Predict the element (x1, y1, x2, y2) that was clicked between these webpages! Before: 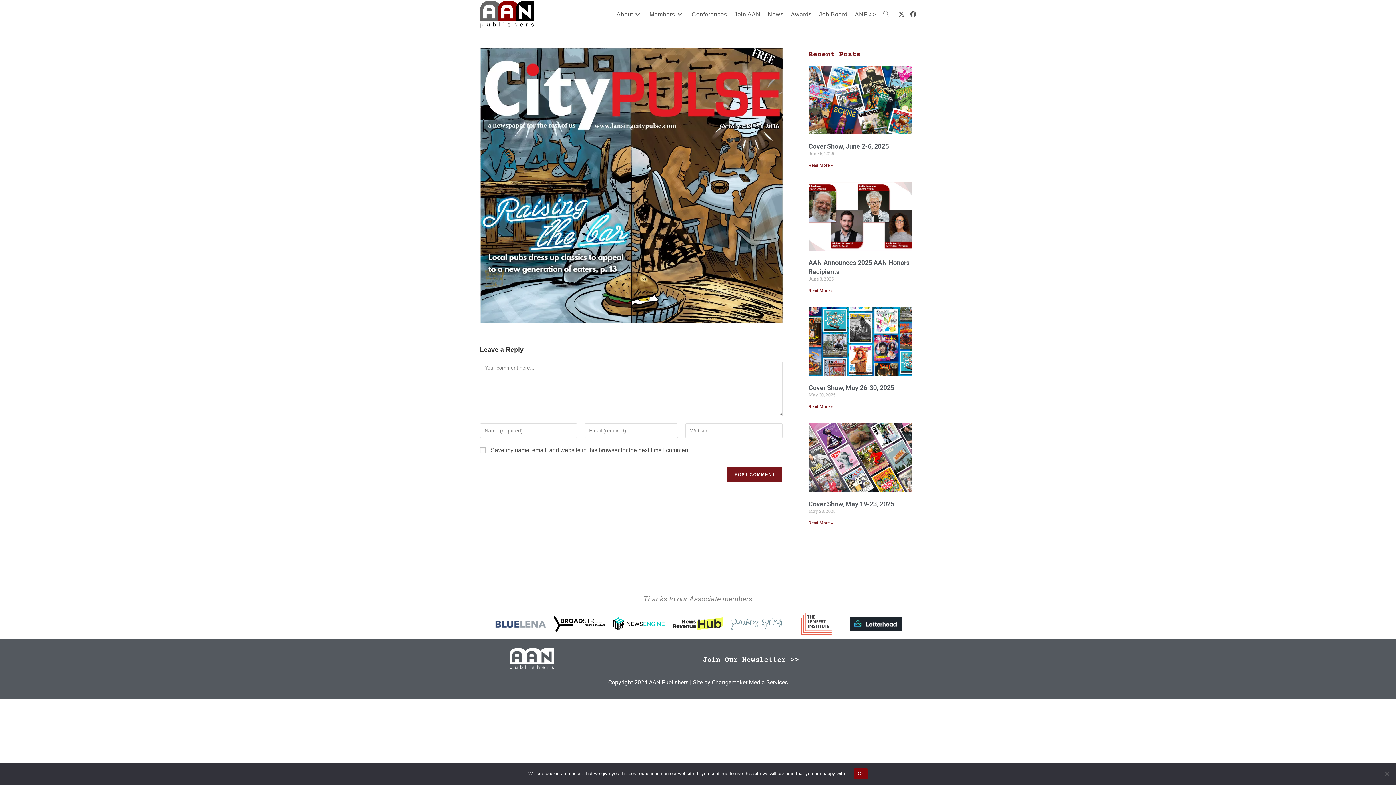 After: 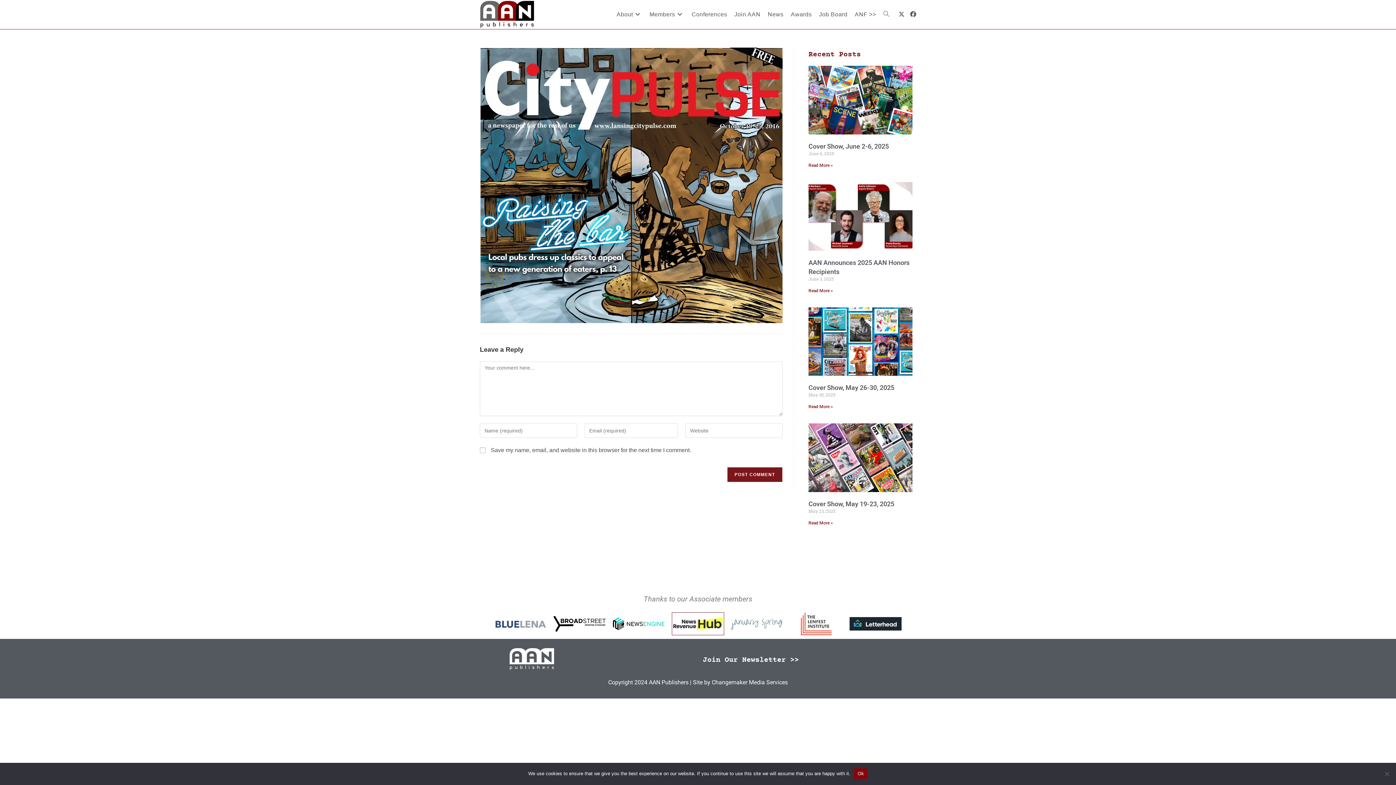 Action: bbox: (672, 613, 724, 635)